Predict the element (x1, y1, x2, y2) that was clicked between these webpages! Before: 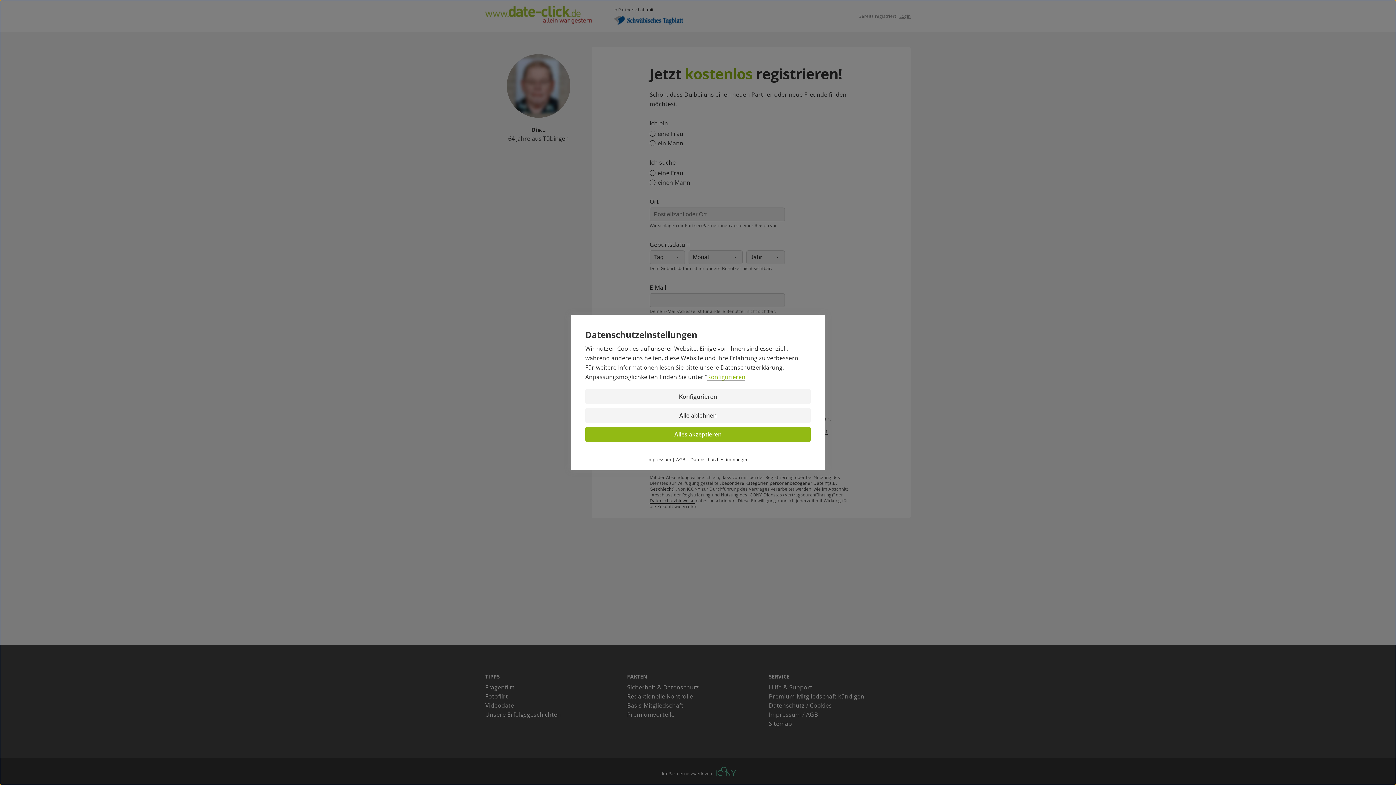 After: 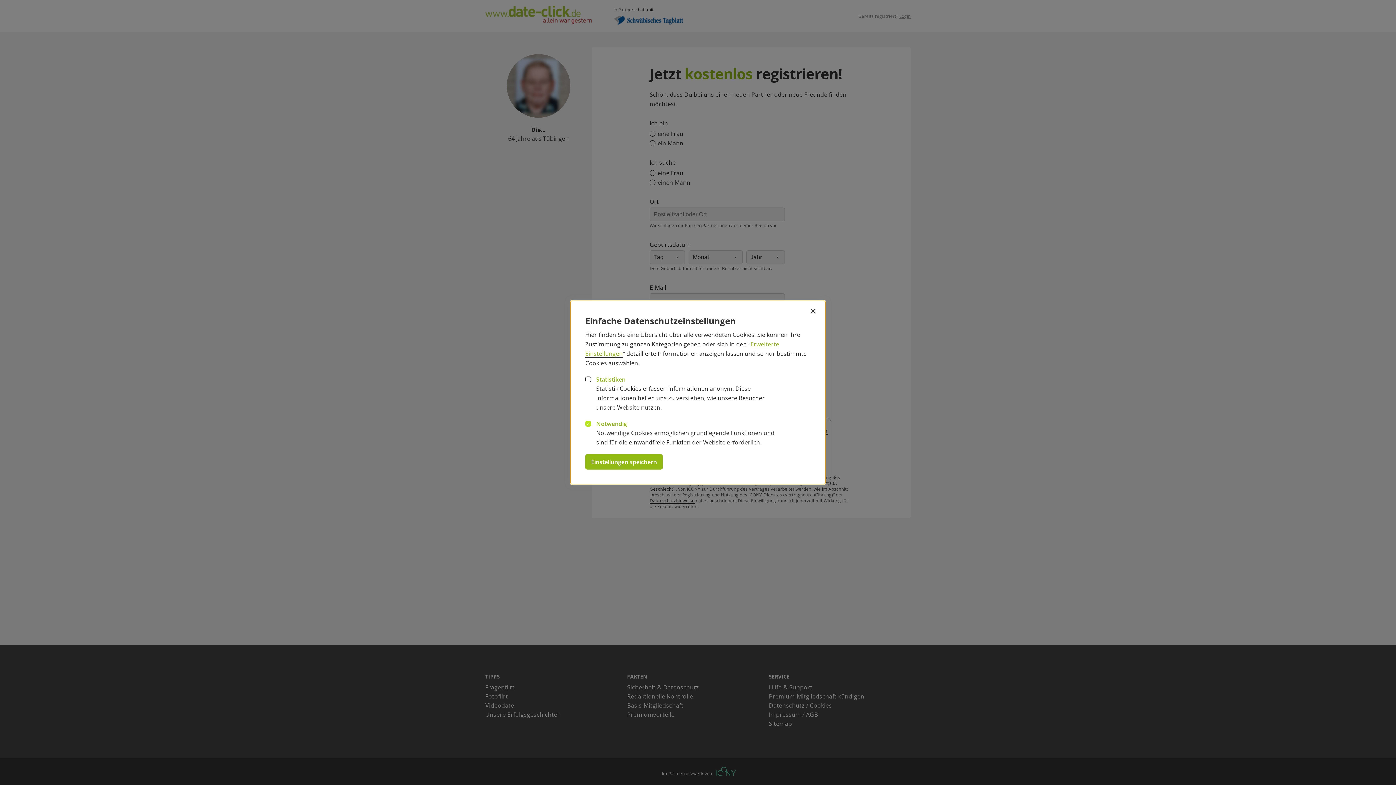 Action: bbox: (707, 373, 745, 381) label: Konfigurieren